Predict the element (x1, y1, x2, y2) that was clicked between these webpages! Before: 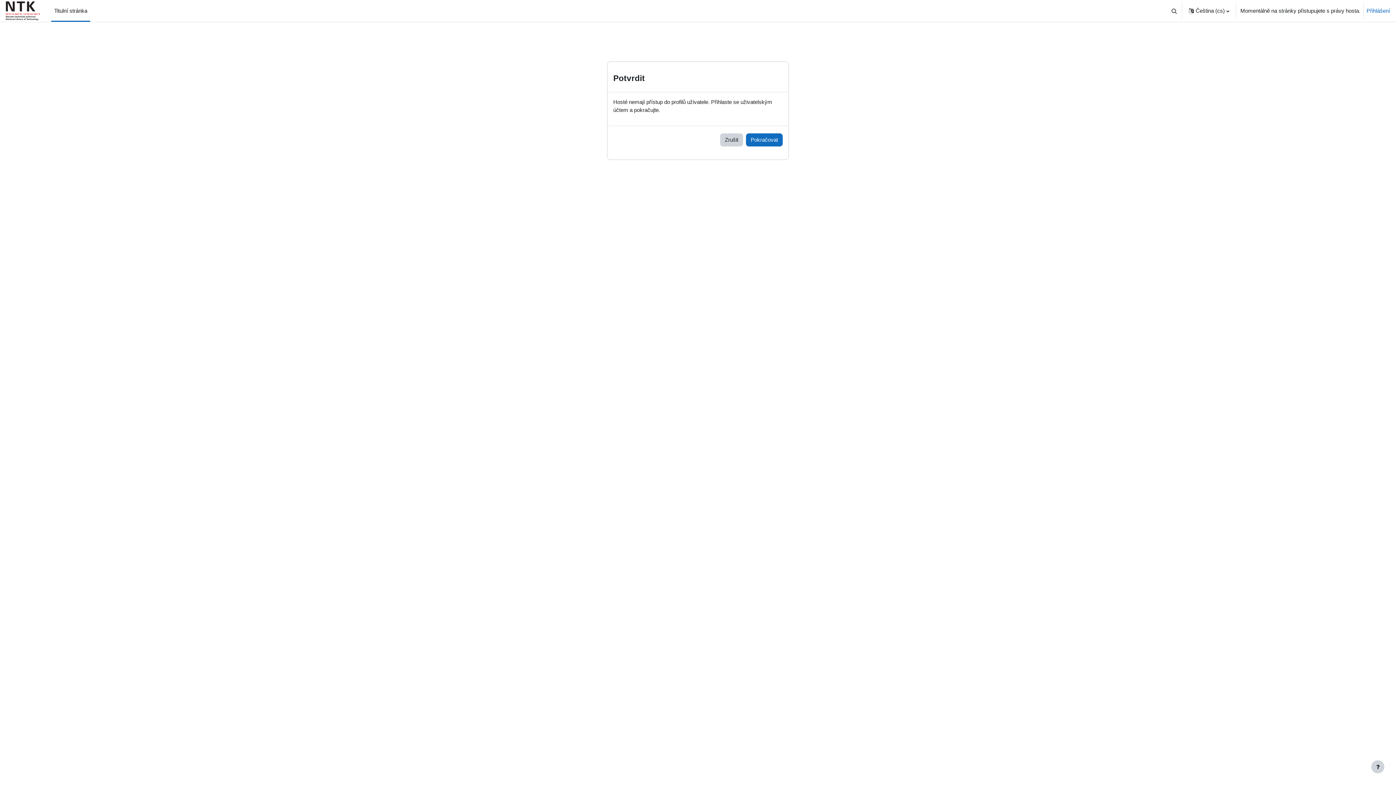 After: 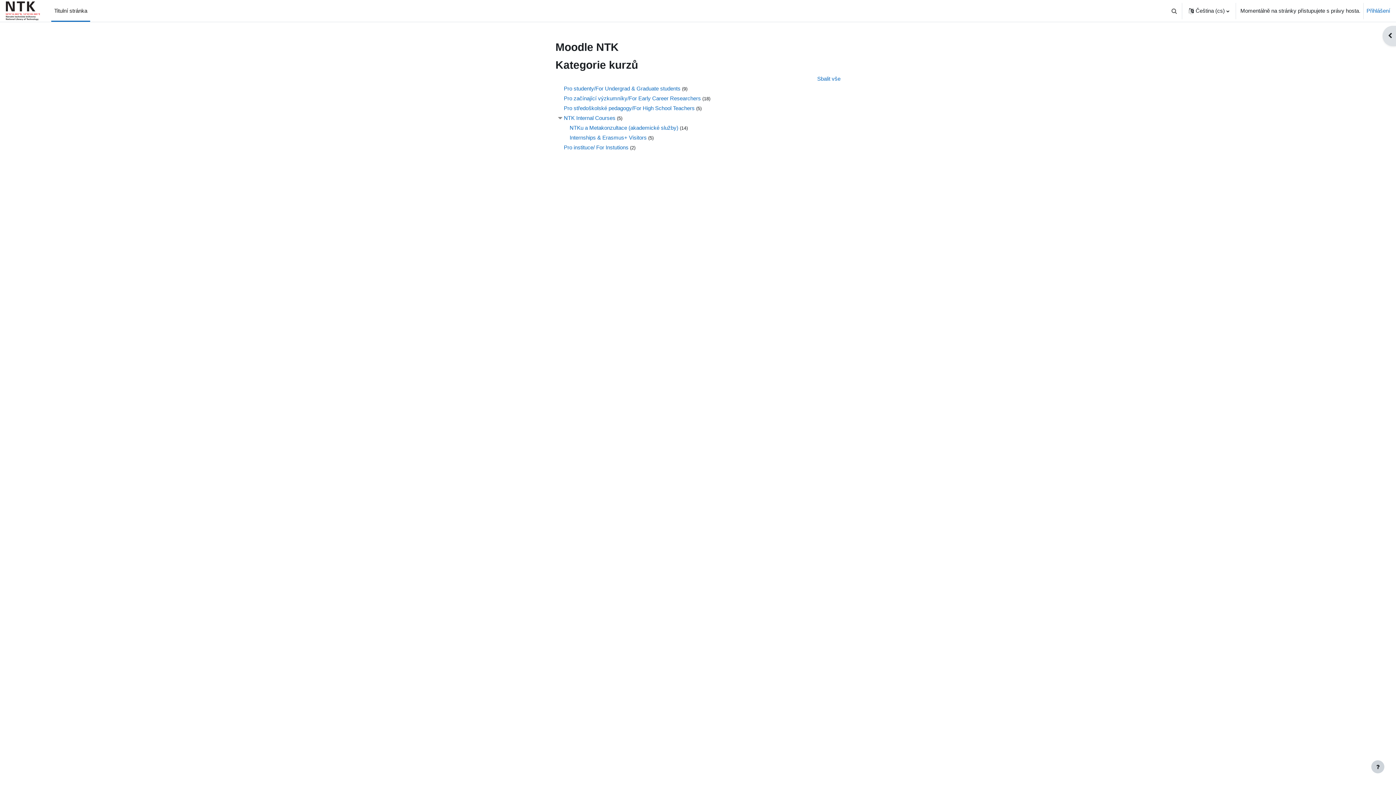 Action: bbox: (720, 133, 743, 146) label: Zrušit